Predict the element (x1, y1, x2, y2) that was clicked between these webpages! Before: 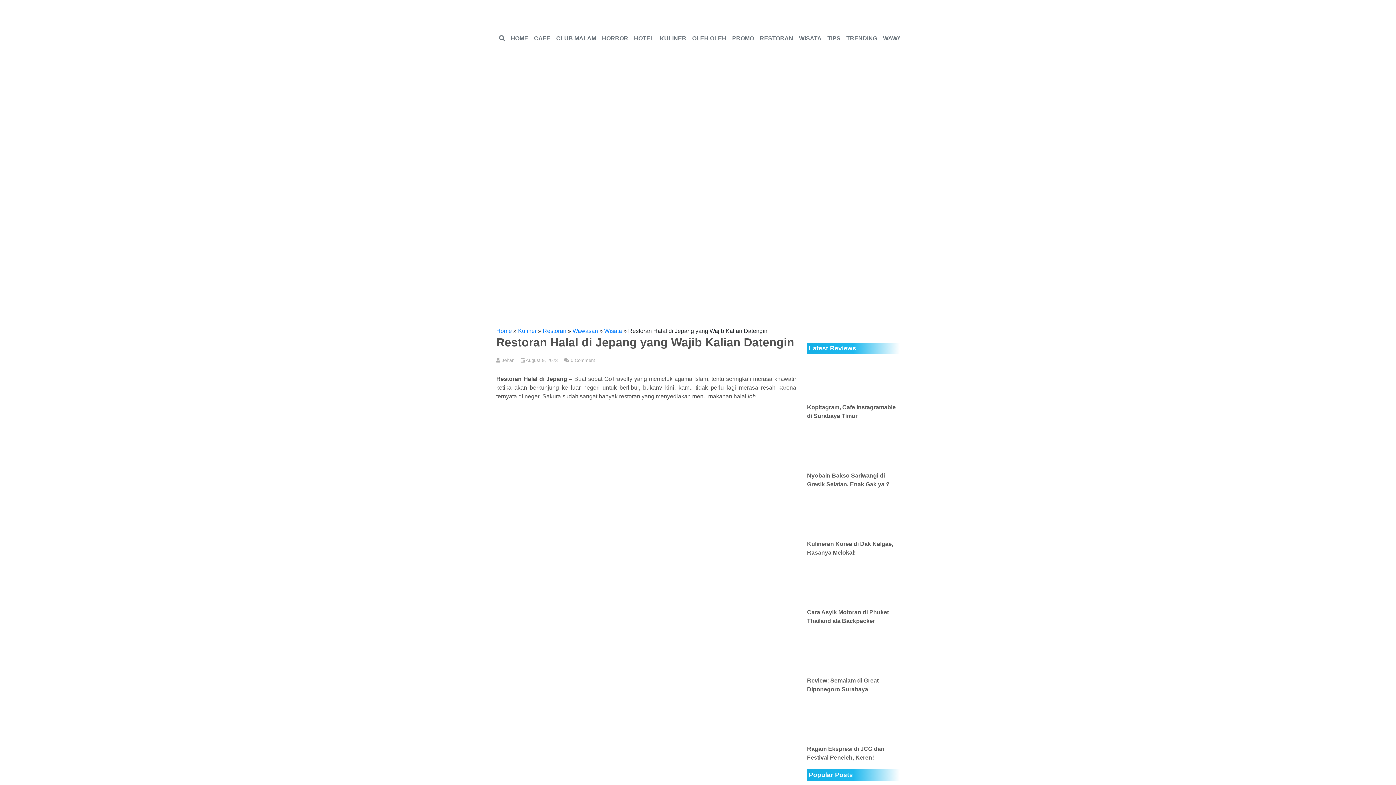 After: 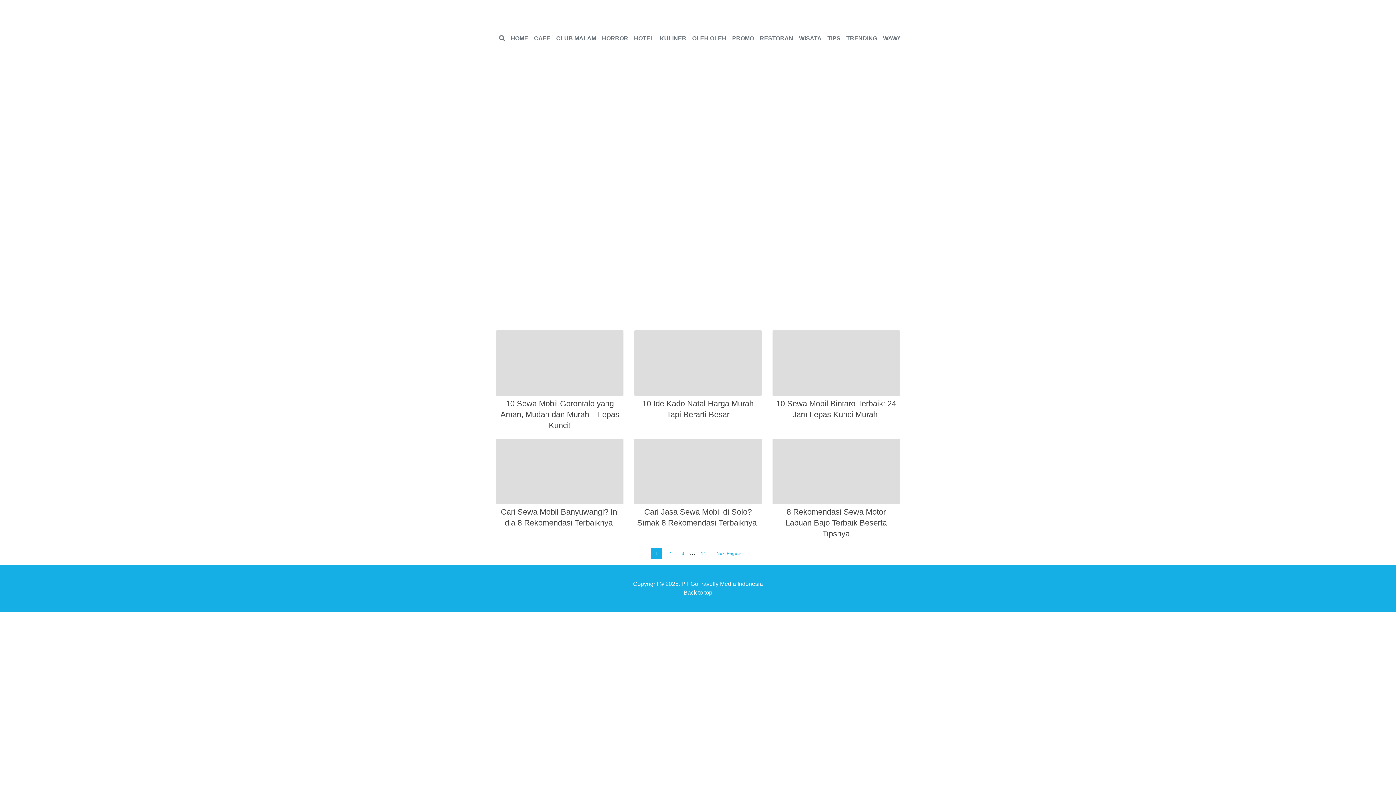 Action: bbox: (824, 31, 843, 45) label: TIPS